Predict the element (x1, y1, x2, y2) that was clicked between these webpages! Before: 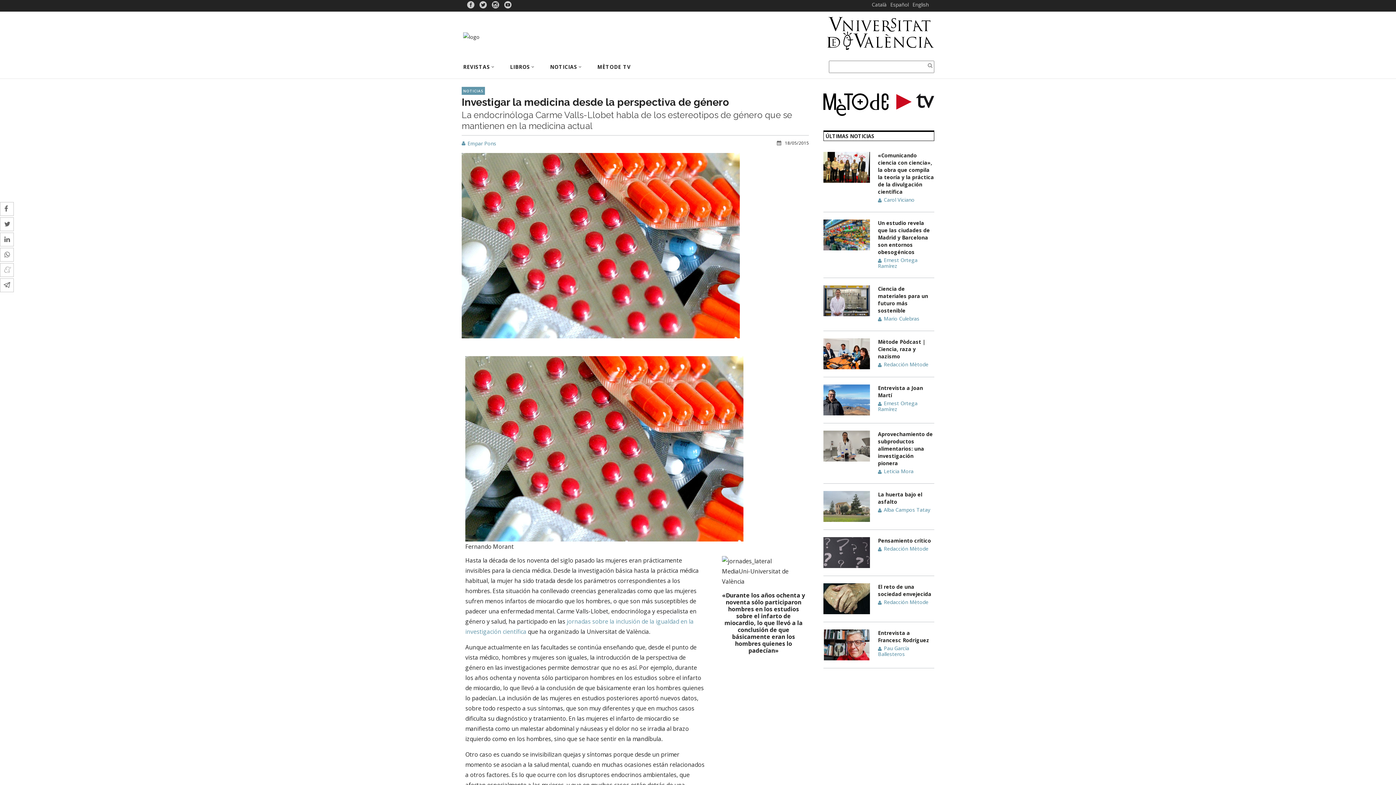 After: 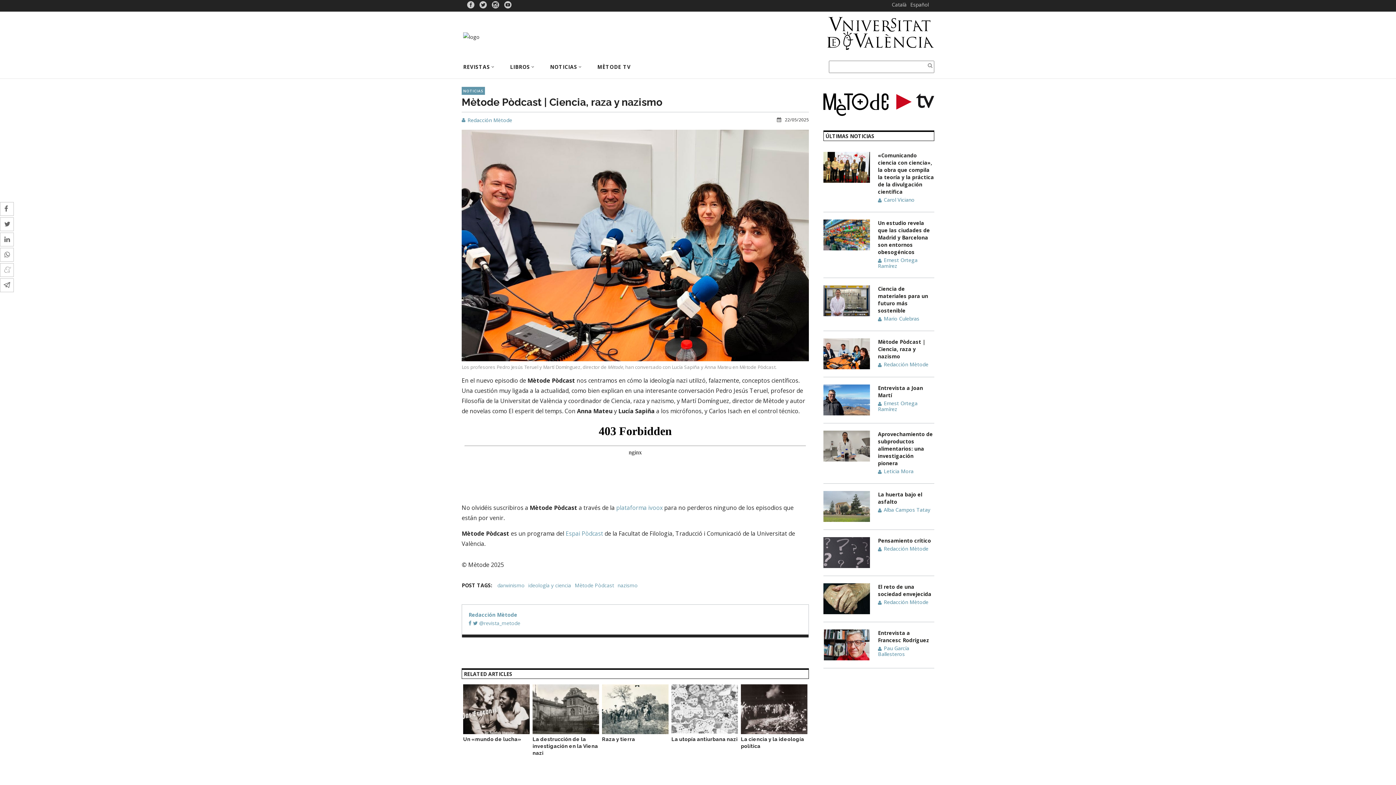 Action: bbox: (823, 338, 870, 369)